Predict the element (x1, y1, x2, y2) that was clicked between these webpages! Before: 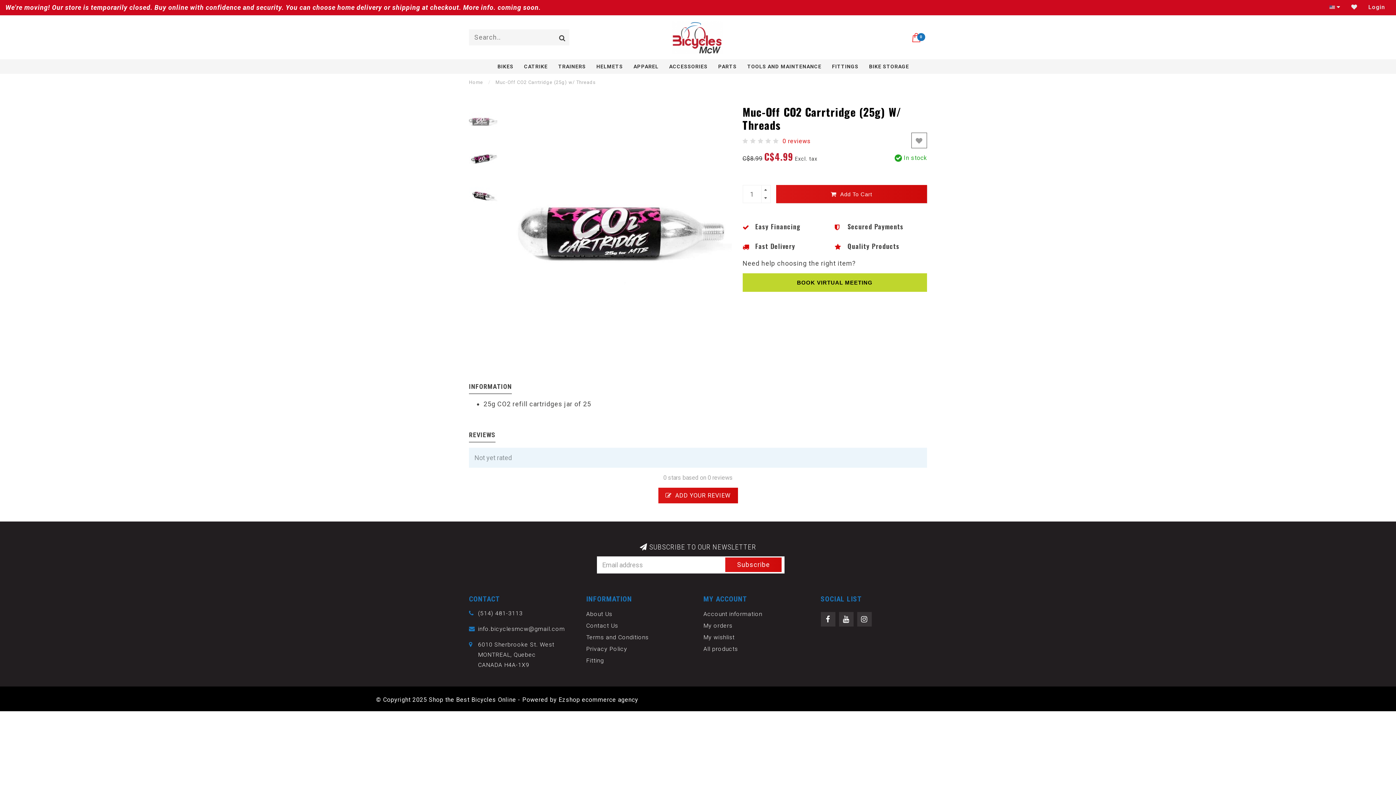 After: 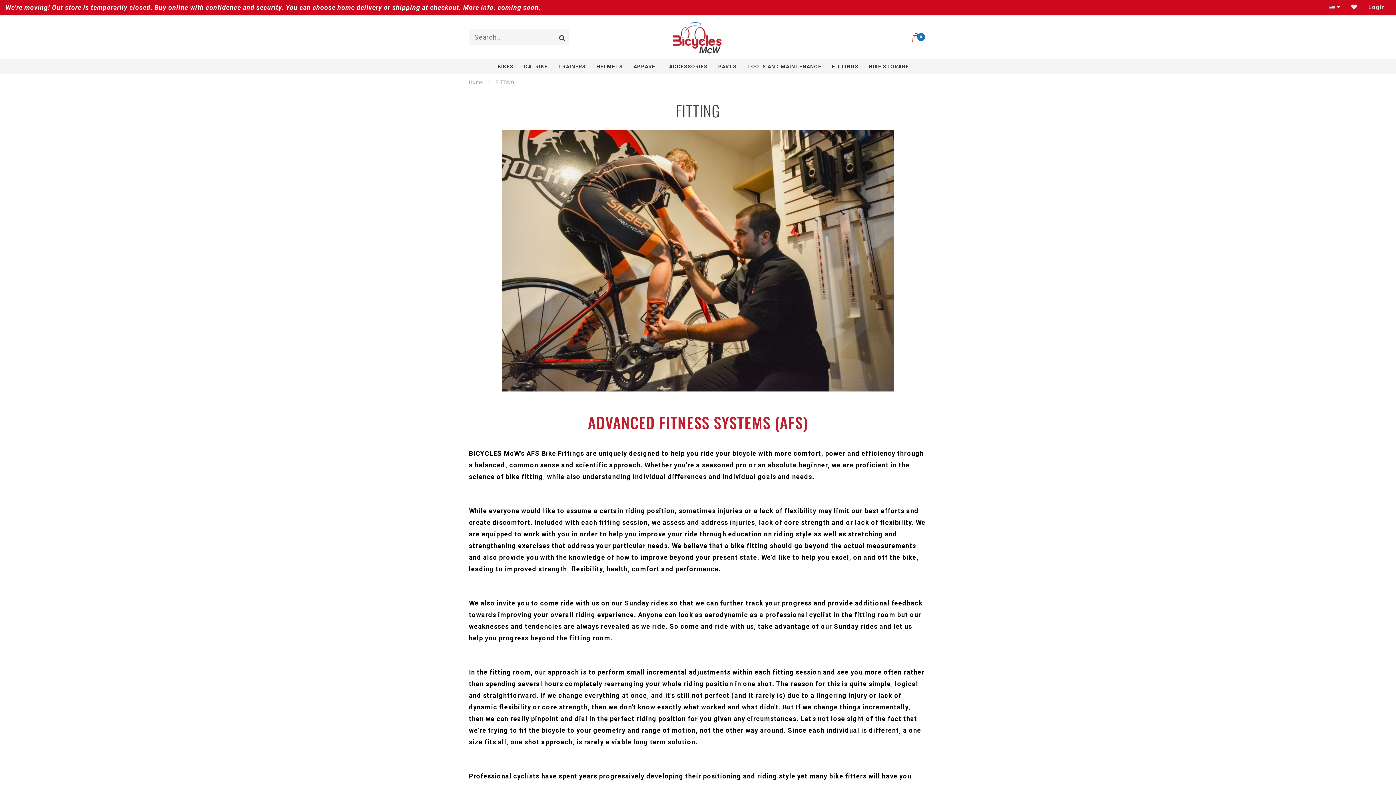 Action: bbox: (832, 59, 858, 73) label: FITTINGS